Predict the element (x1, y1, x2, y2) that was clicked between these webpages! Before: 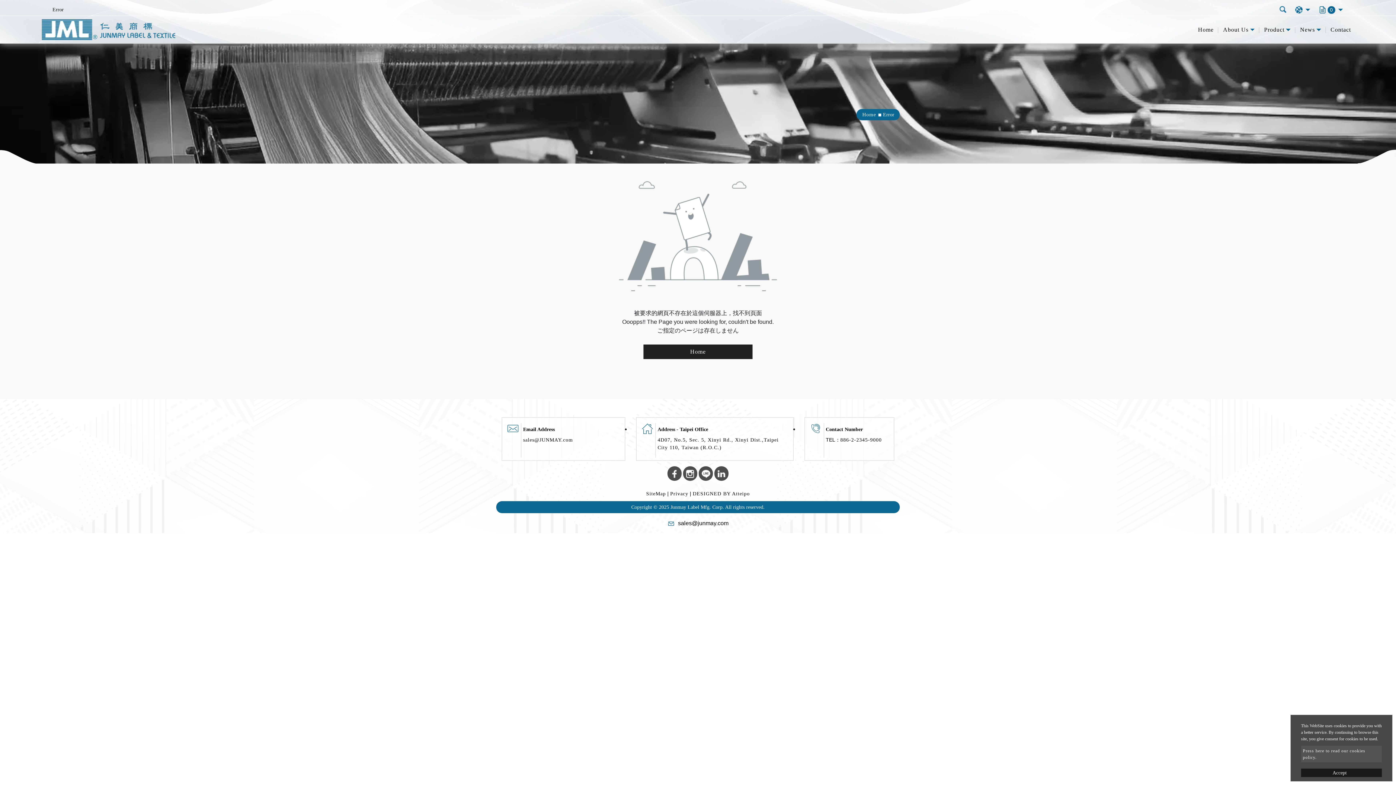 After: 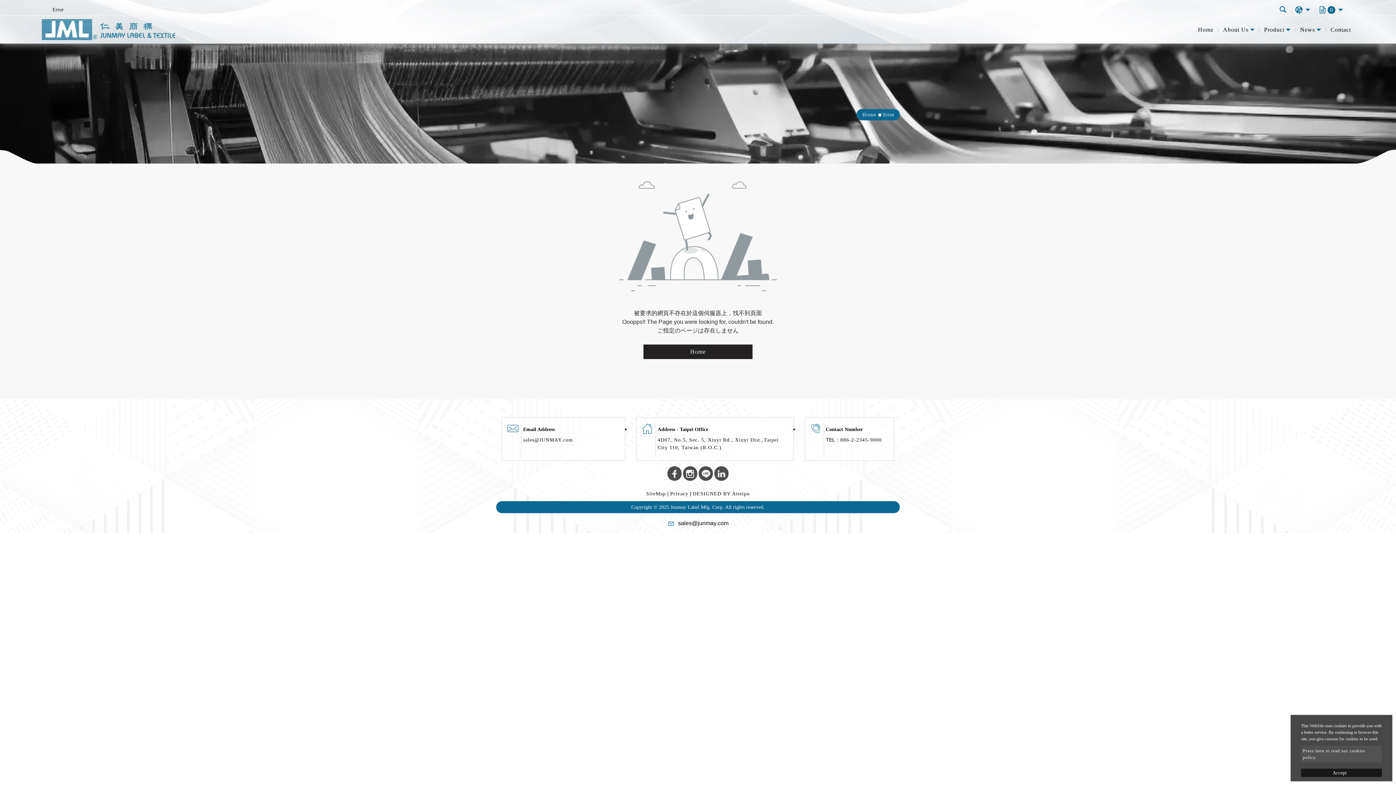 Action: bbox: (667, 466, 681, 481)